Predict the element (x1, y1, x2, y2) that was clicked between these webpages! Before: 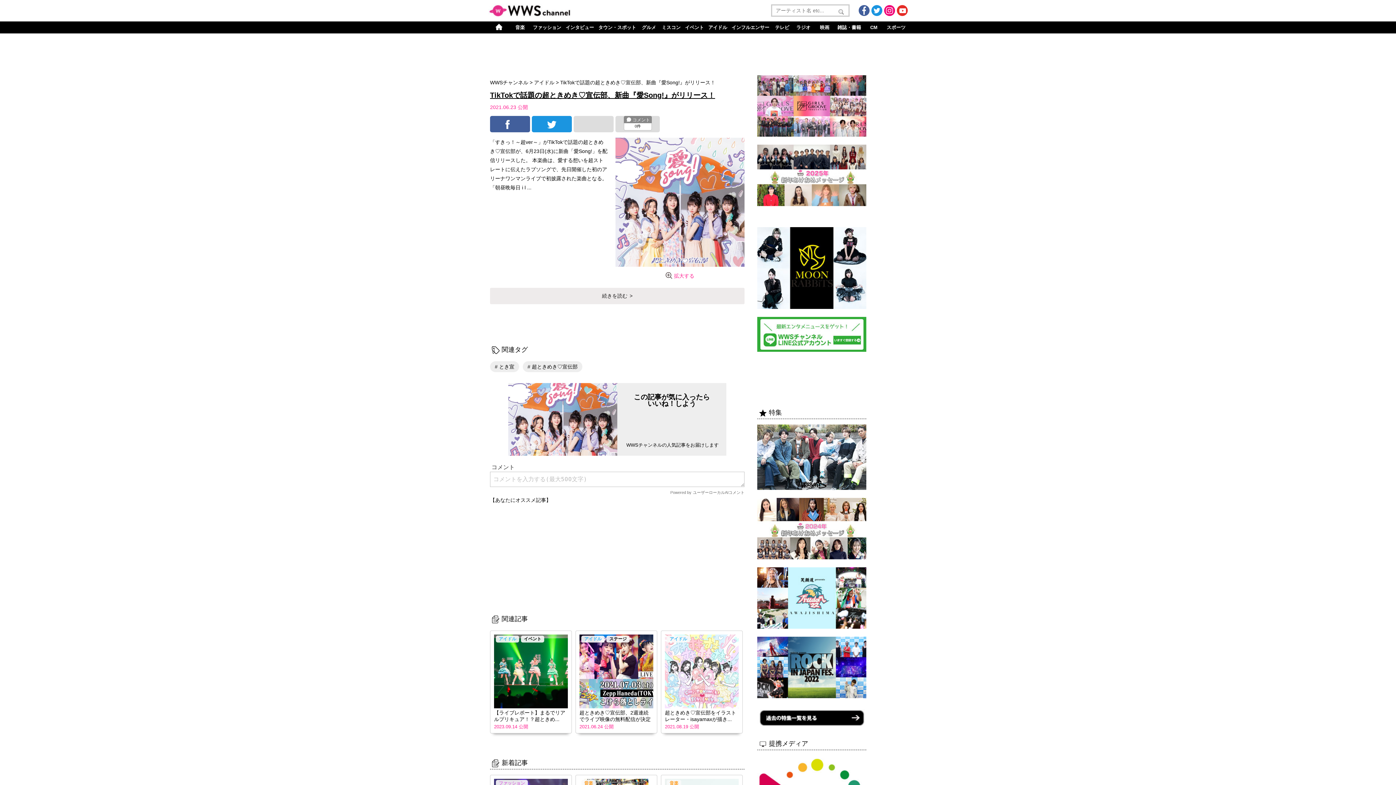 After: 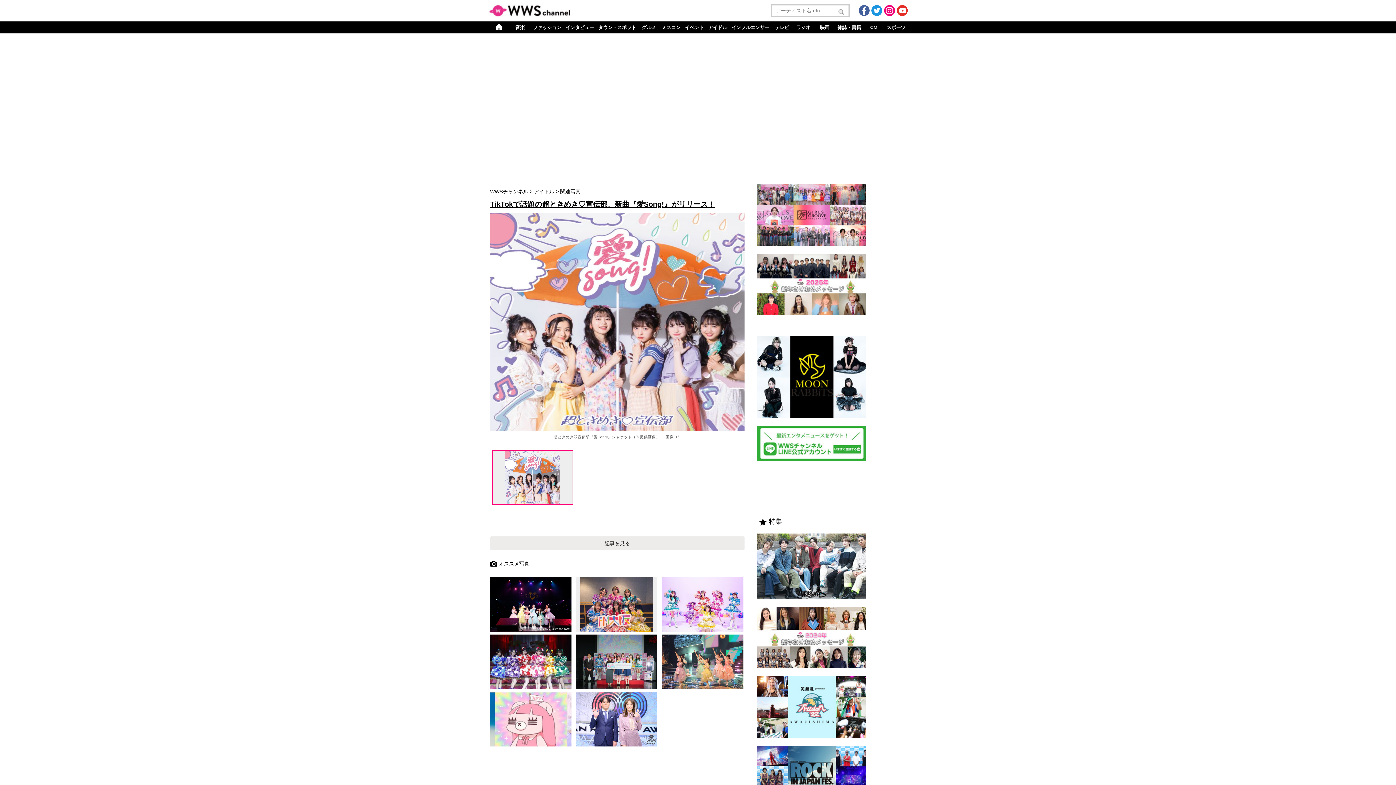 Action: bbox: (665, 271, 694, 280) label: 拡大する